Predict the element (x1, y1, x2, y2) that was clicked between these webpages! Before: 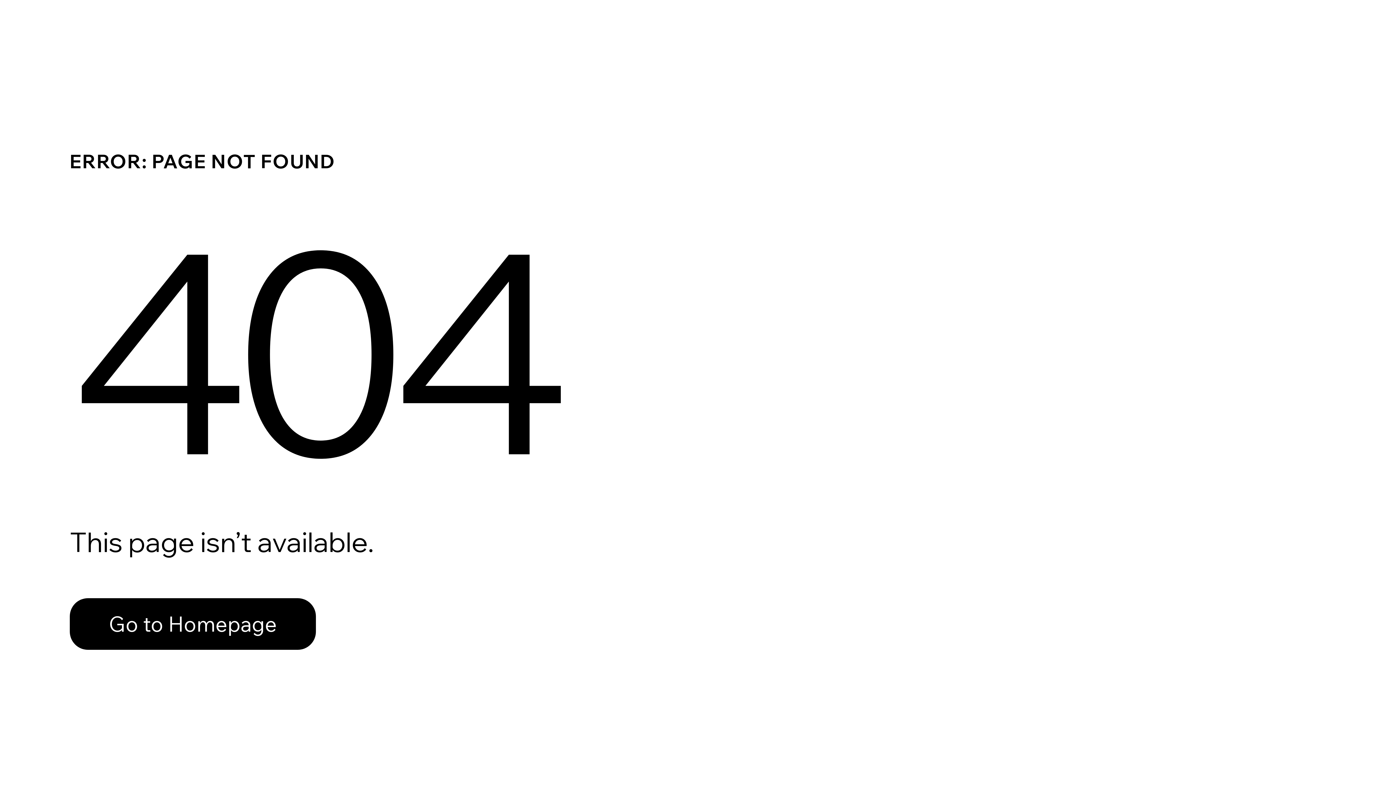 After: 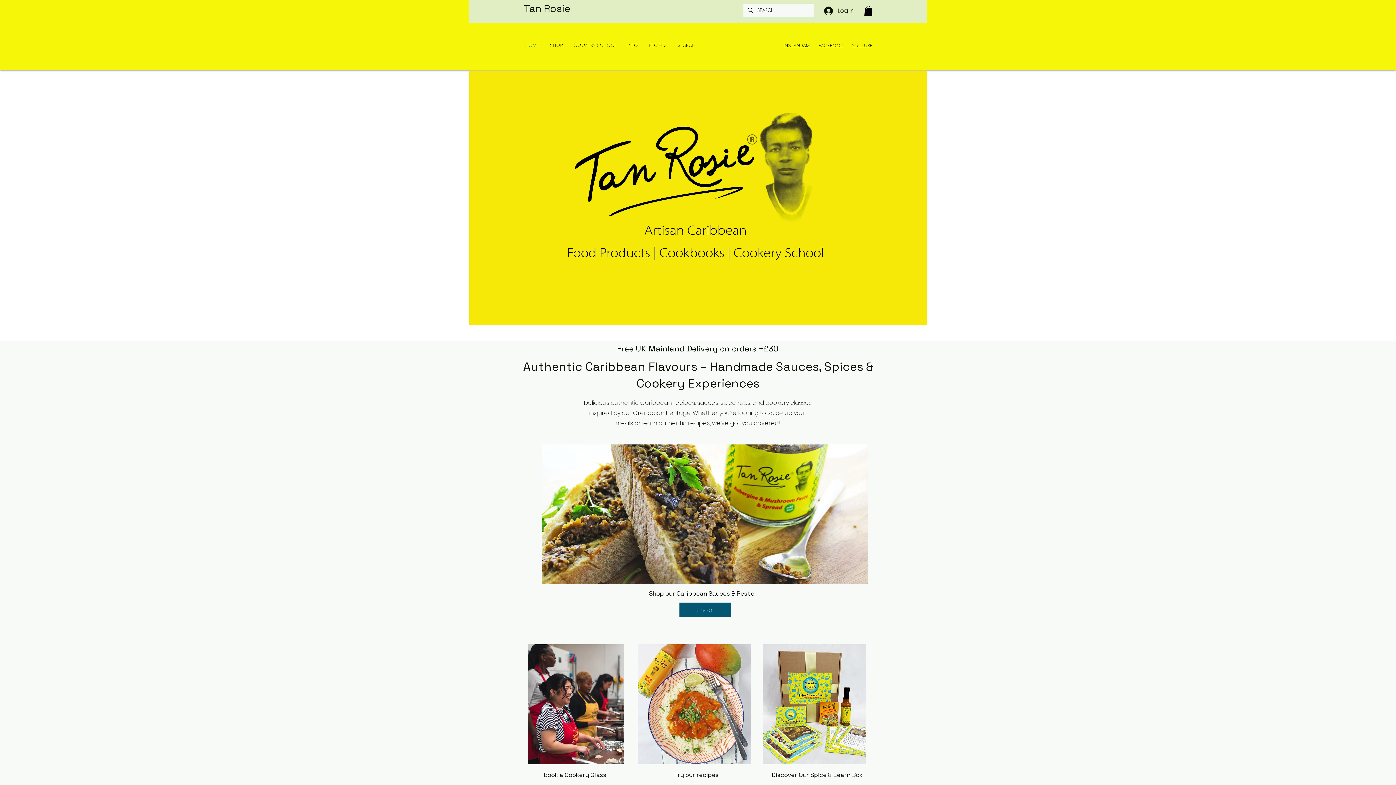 Action: bbox: (69, 598, 316, 650) label: Go to Homepage